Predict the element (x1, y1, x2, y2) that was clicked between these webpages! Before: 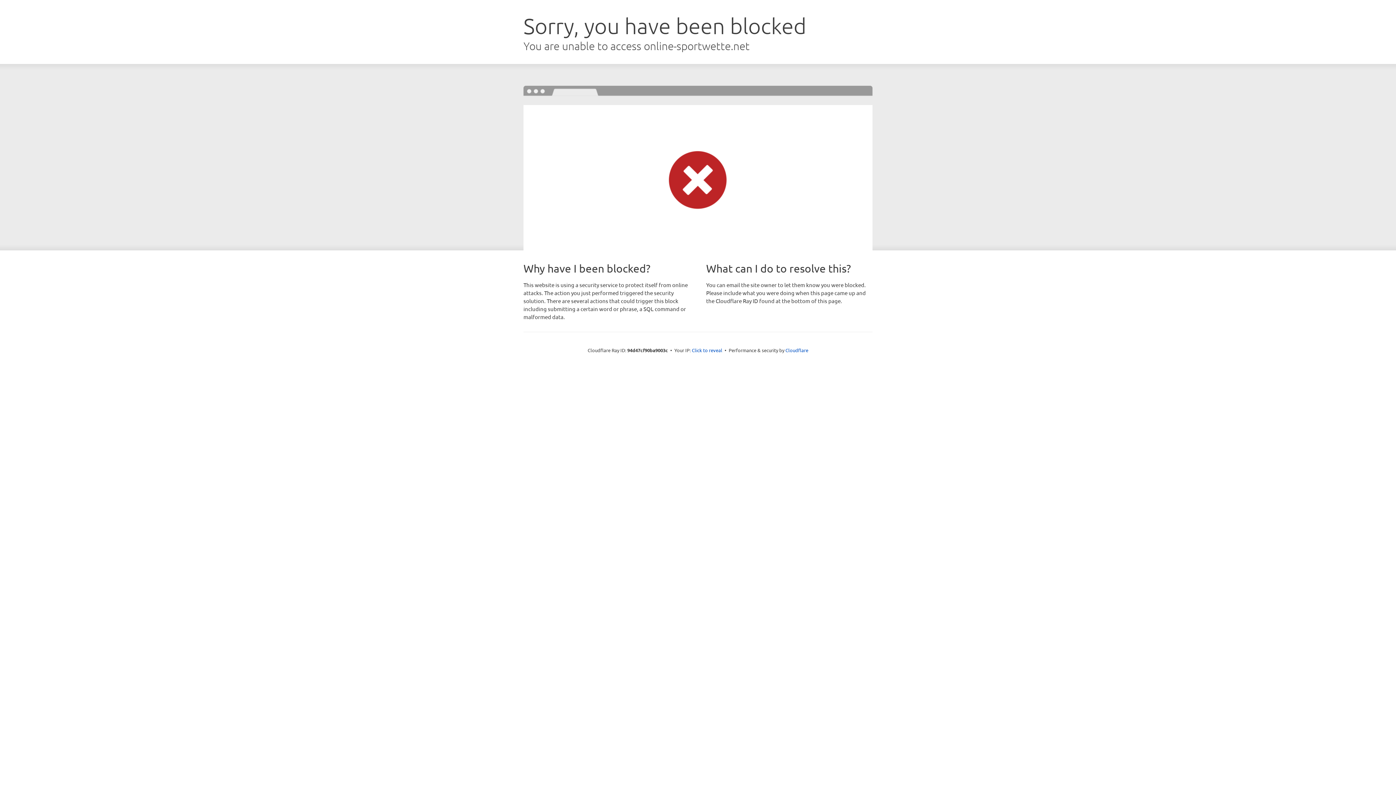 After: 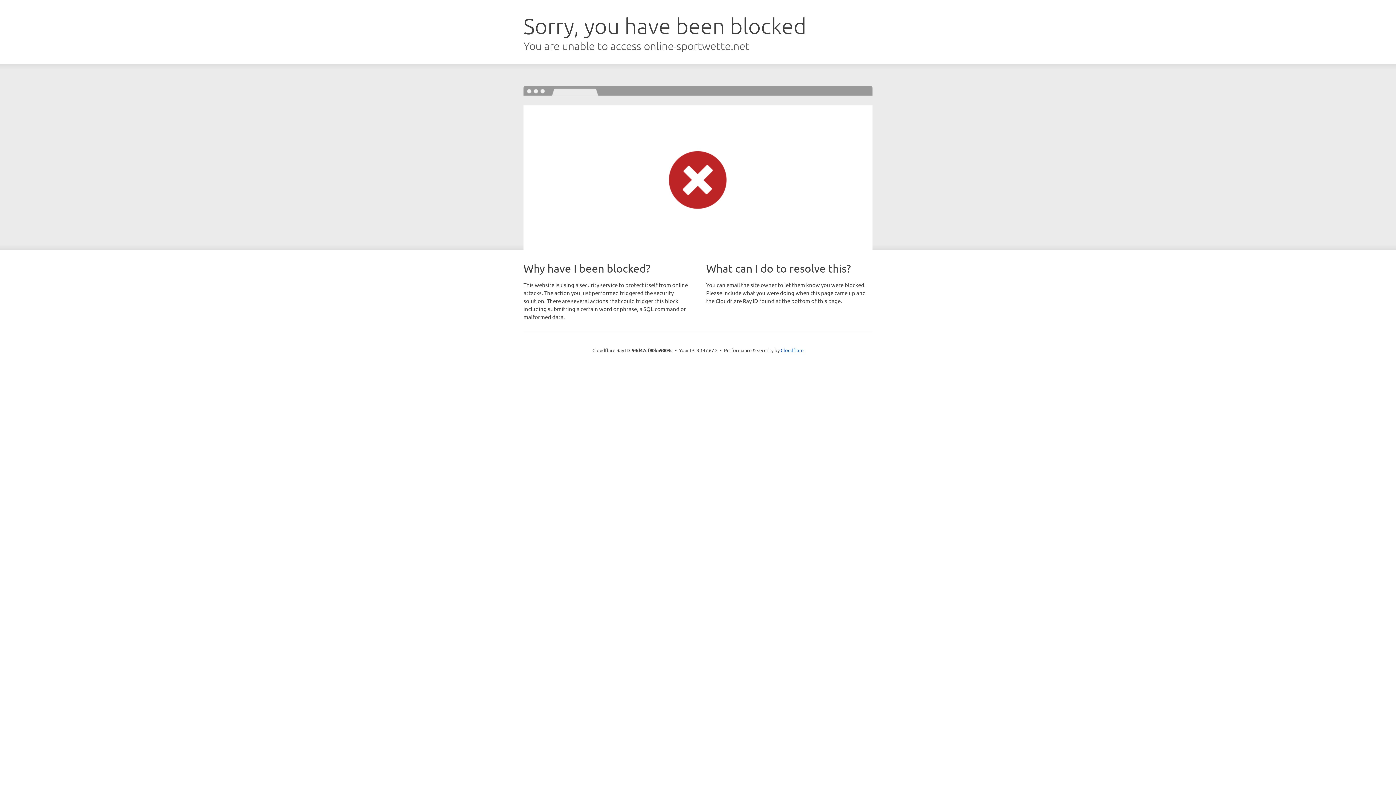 Action: bbox: (692, 346, 722, 353) label: Click to reveal